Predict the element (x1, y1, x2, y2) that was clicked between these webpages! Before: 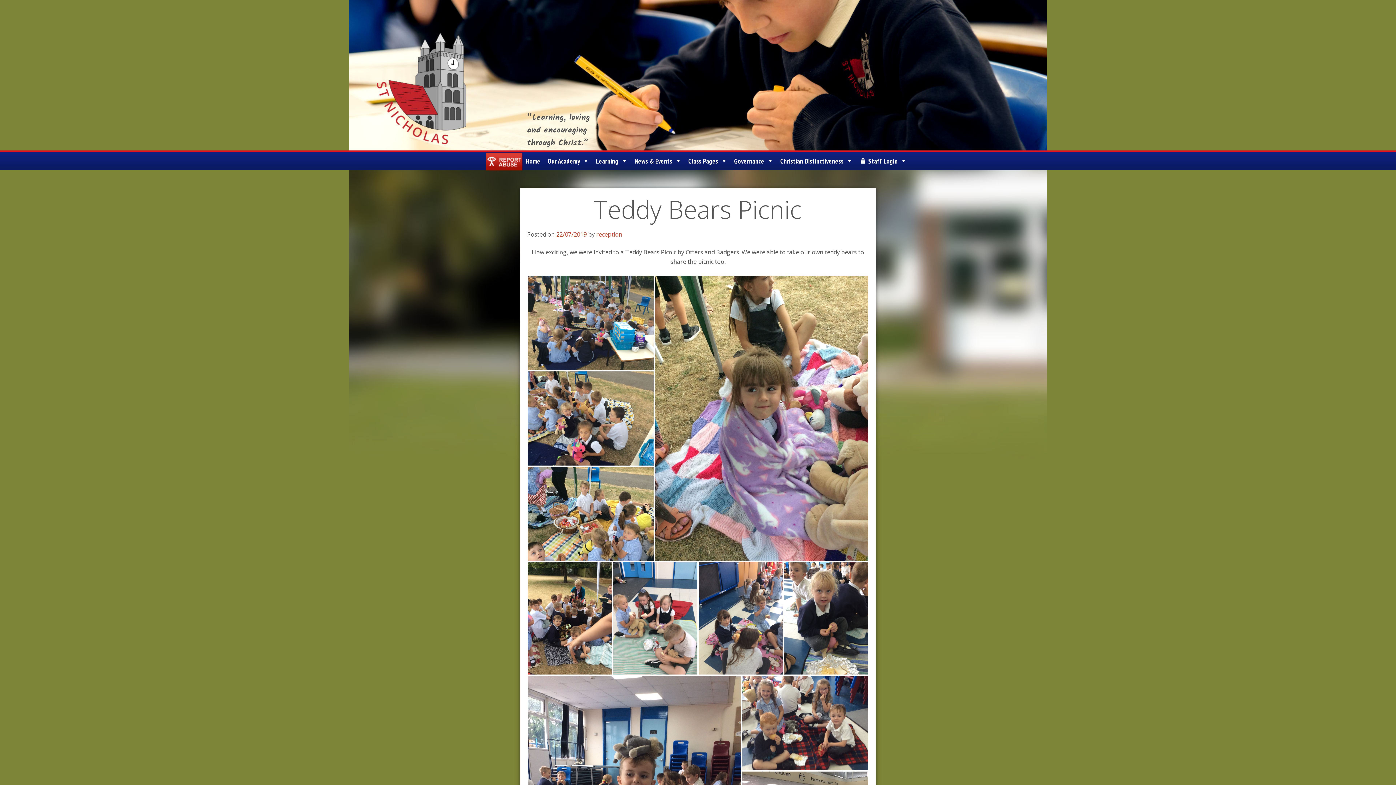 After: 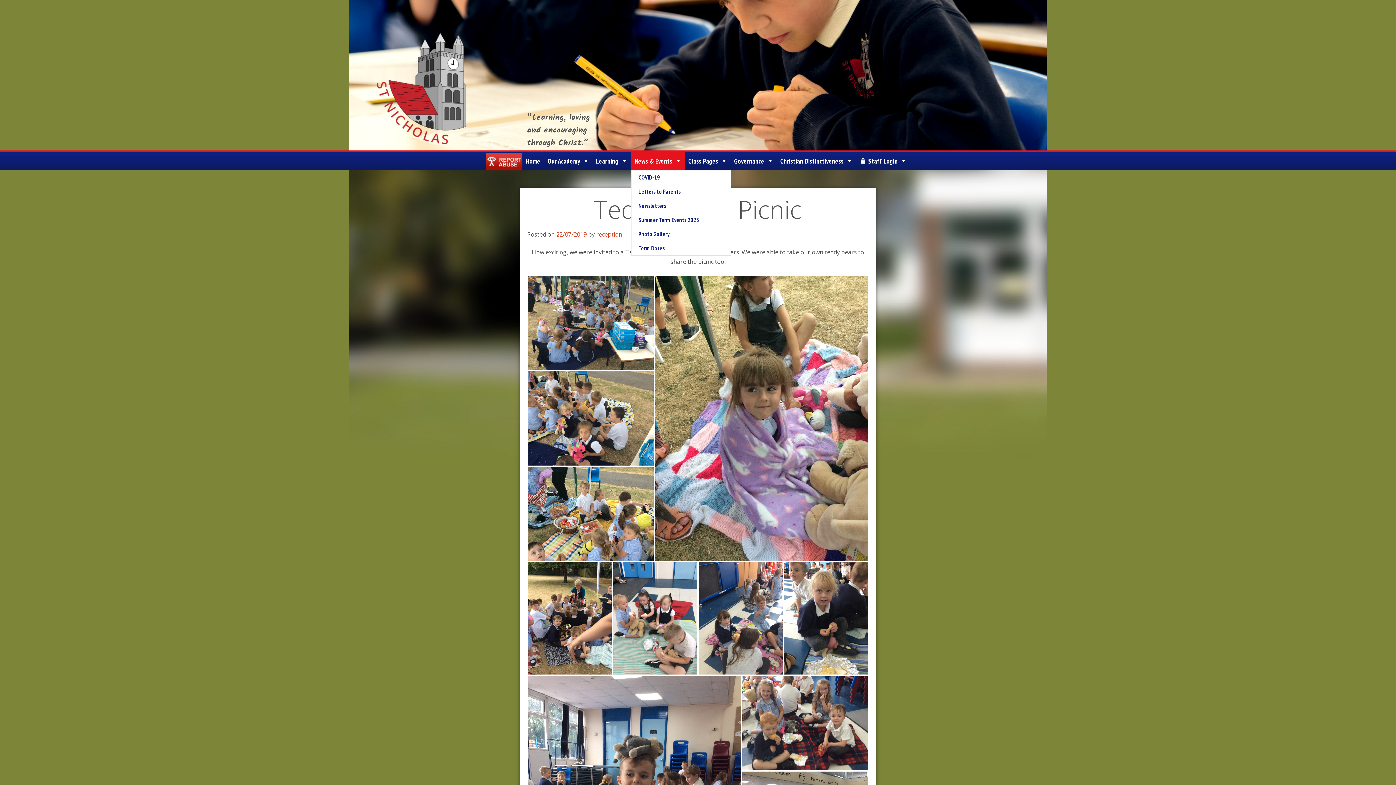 Action: bbox: (631, 152, 684, 170) label: News & Events